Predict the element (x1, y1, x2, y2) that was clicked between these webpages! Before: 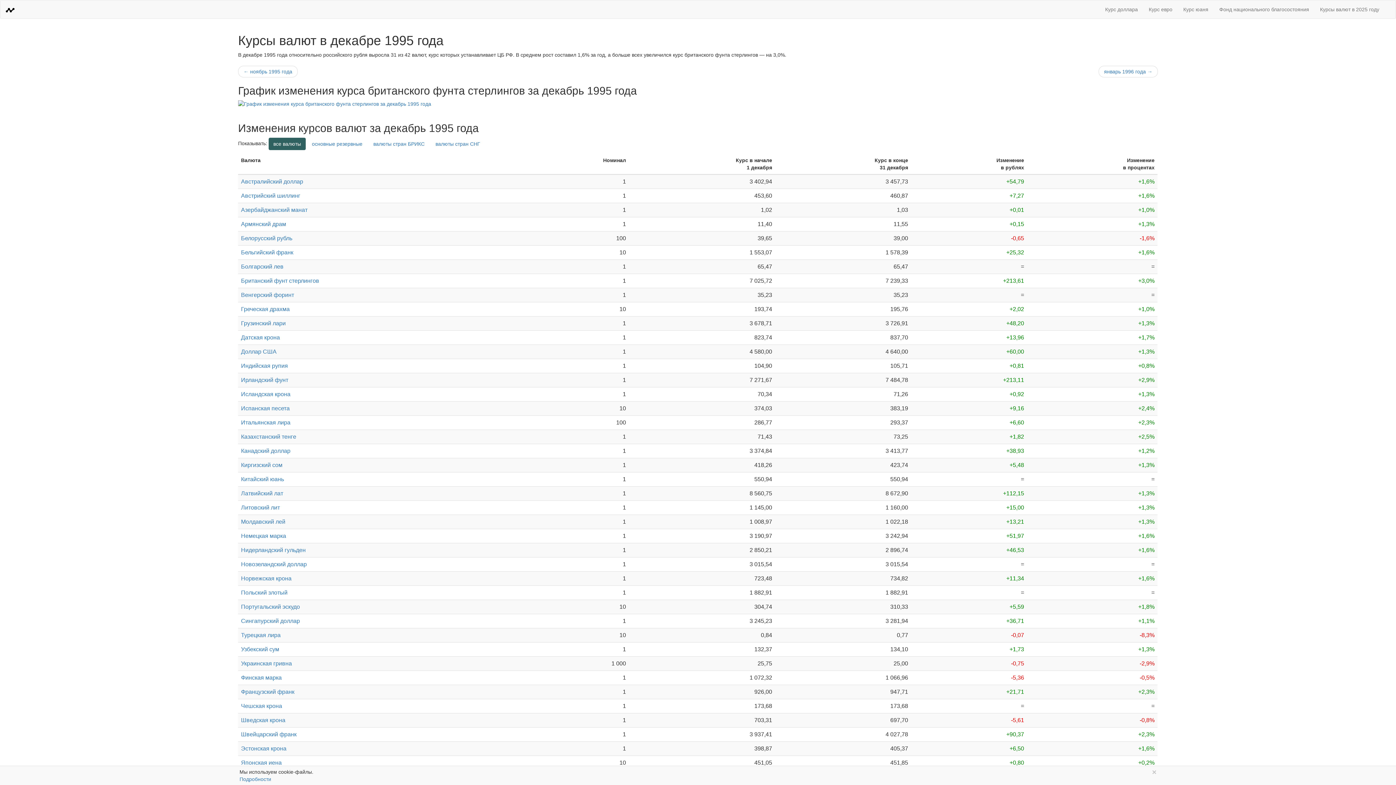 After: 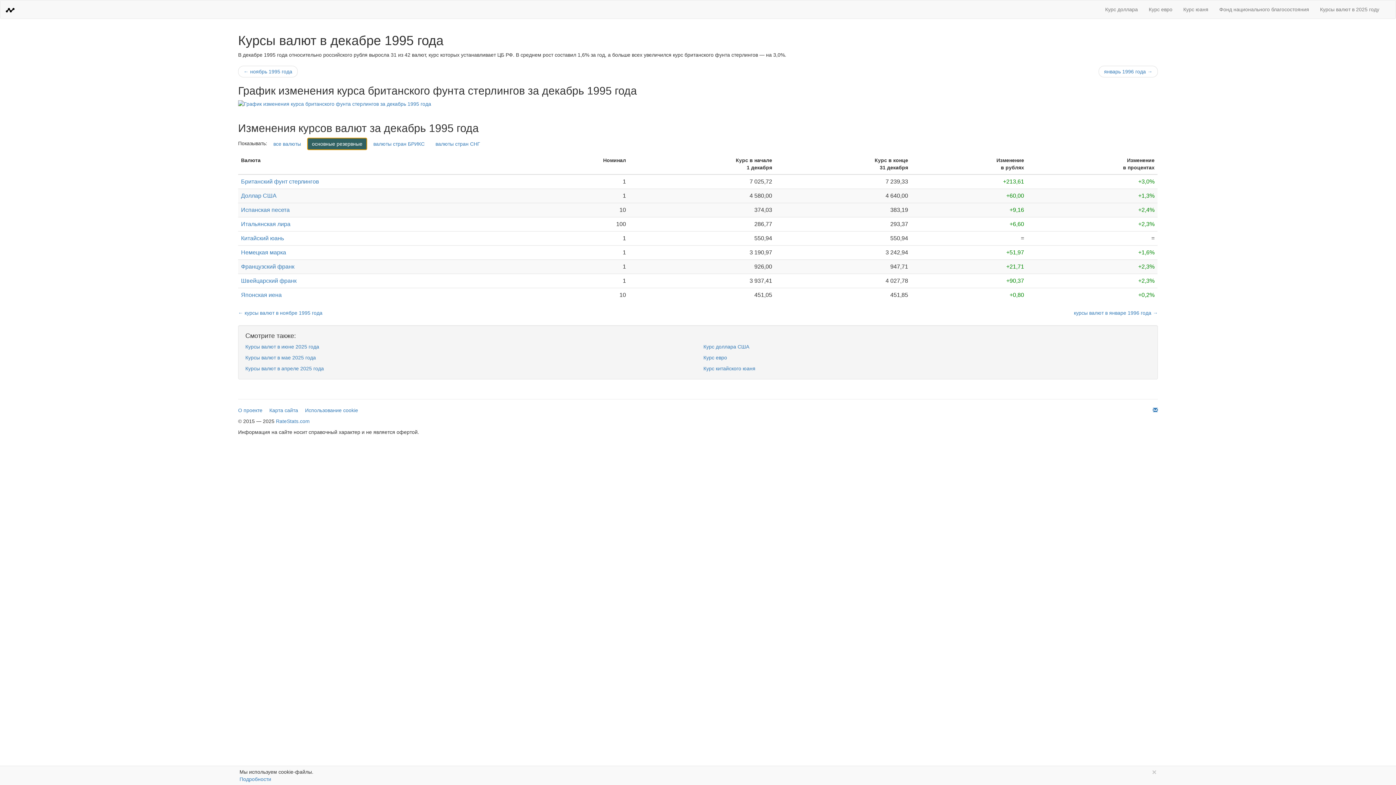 Action: label: основные резервные bbox: (307, 137, 367, 150)